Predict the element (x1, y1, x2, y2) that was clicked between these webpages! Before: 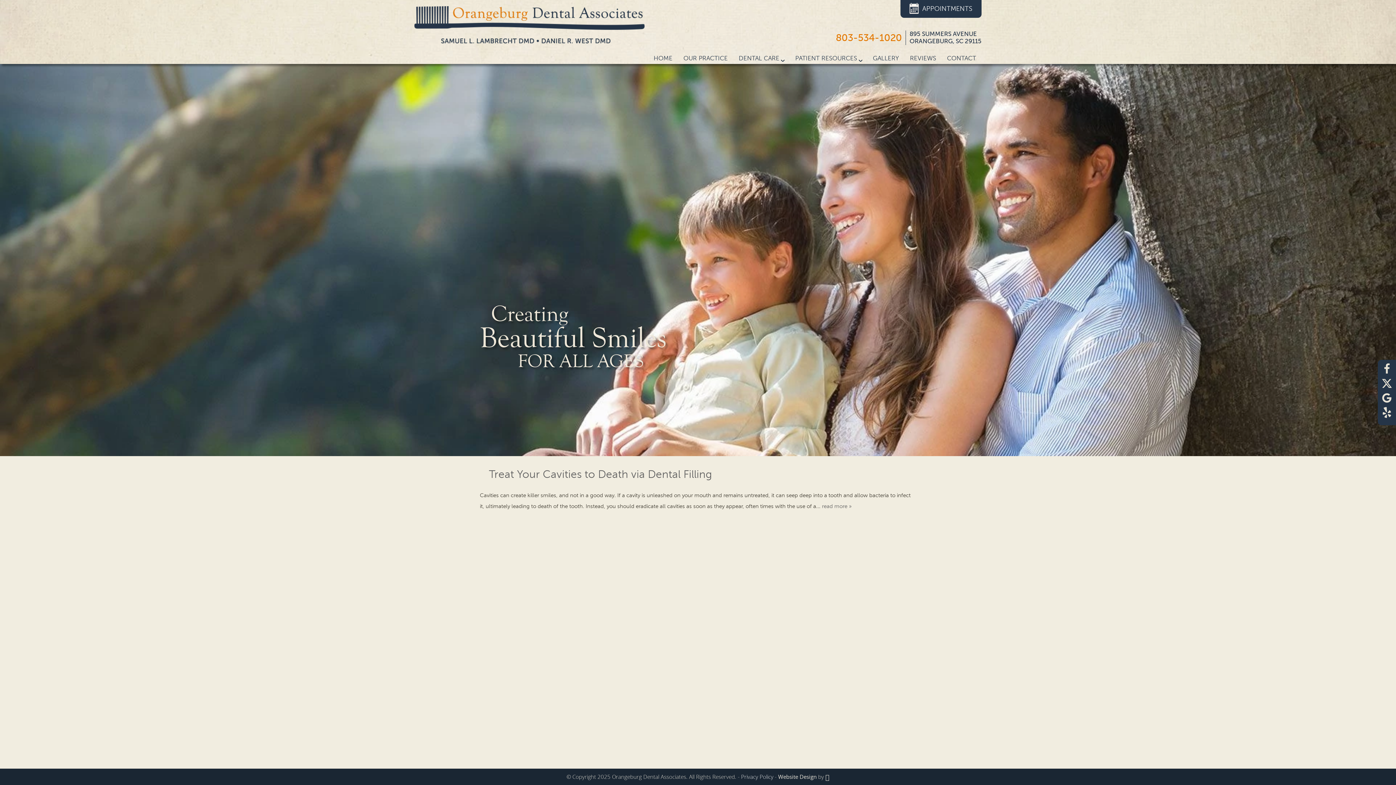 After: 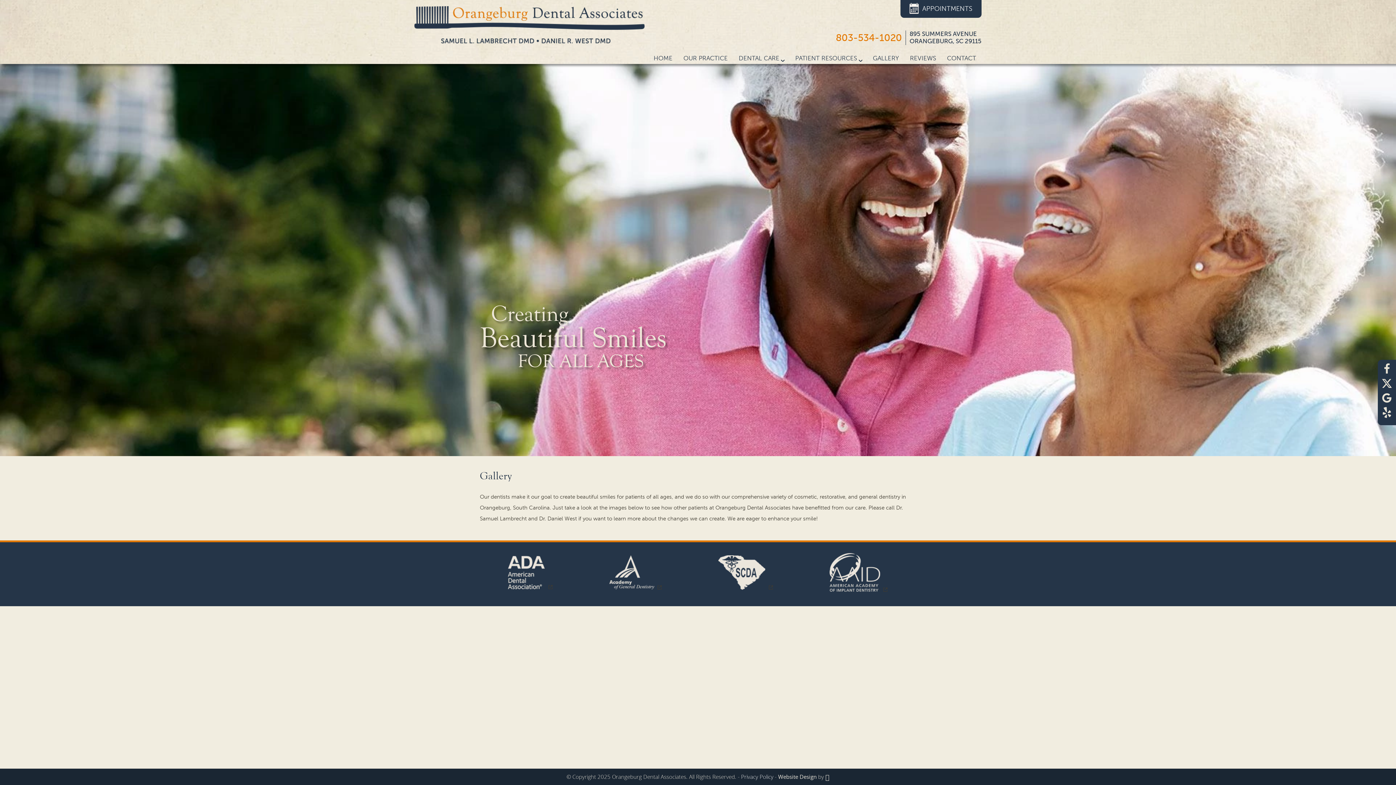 Action: label: GALLERY bbox: (867, 55, 904, 61)